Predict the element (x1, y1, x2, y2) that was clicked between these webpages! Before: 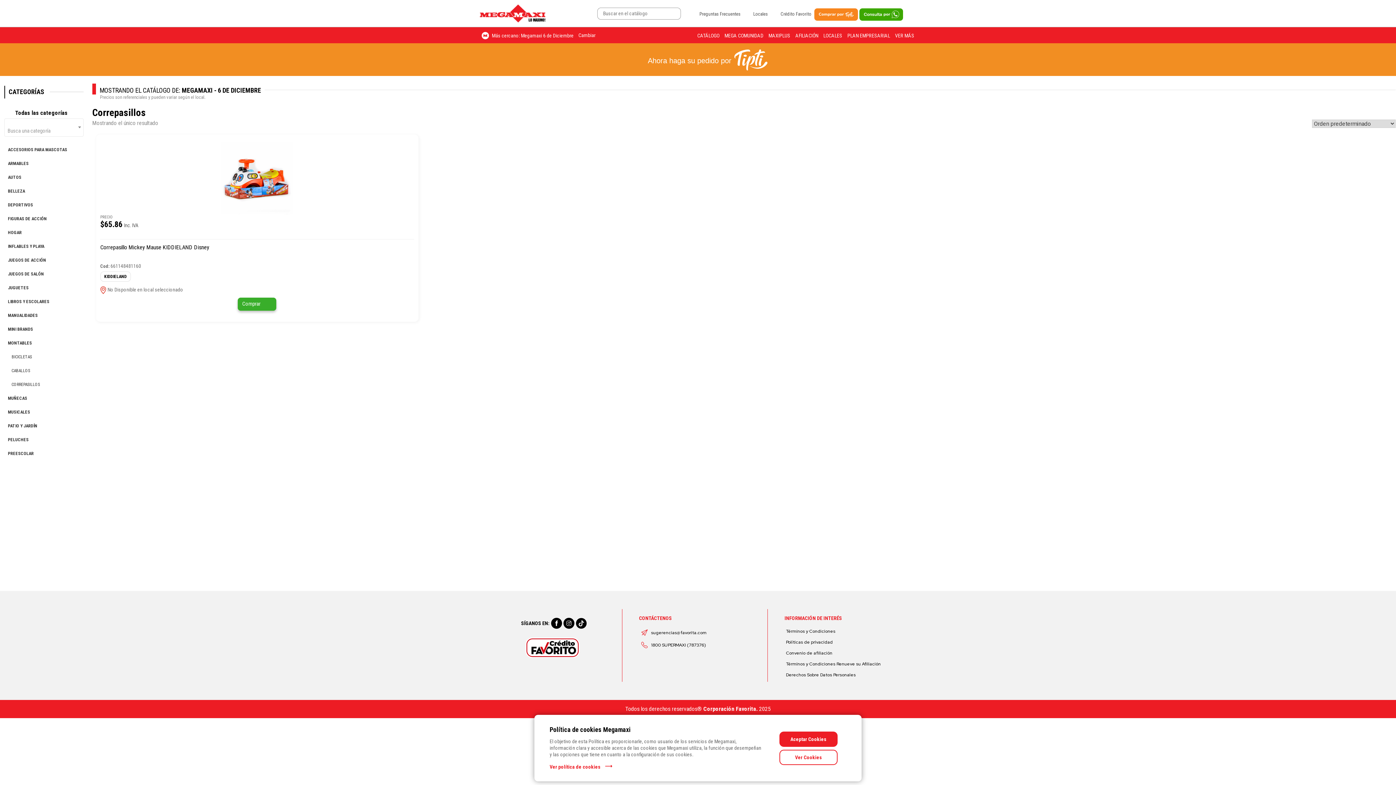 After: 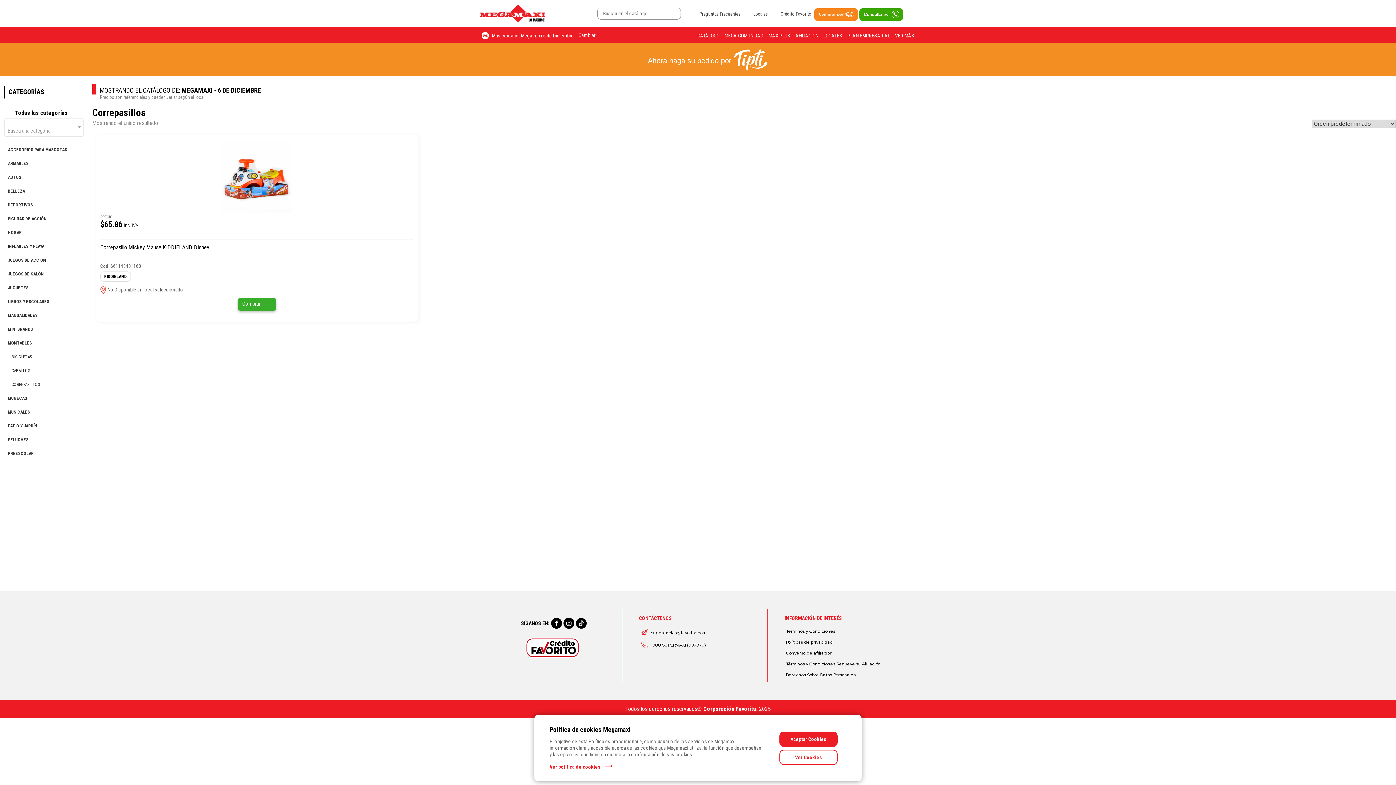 Action: bbox: (525, 637, 579, 658)